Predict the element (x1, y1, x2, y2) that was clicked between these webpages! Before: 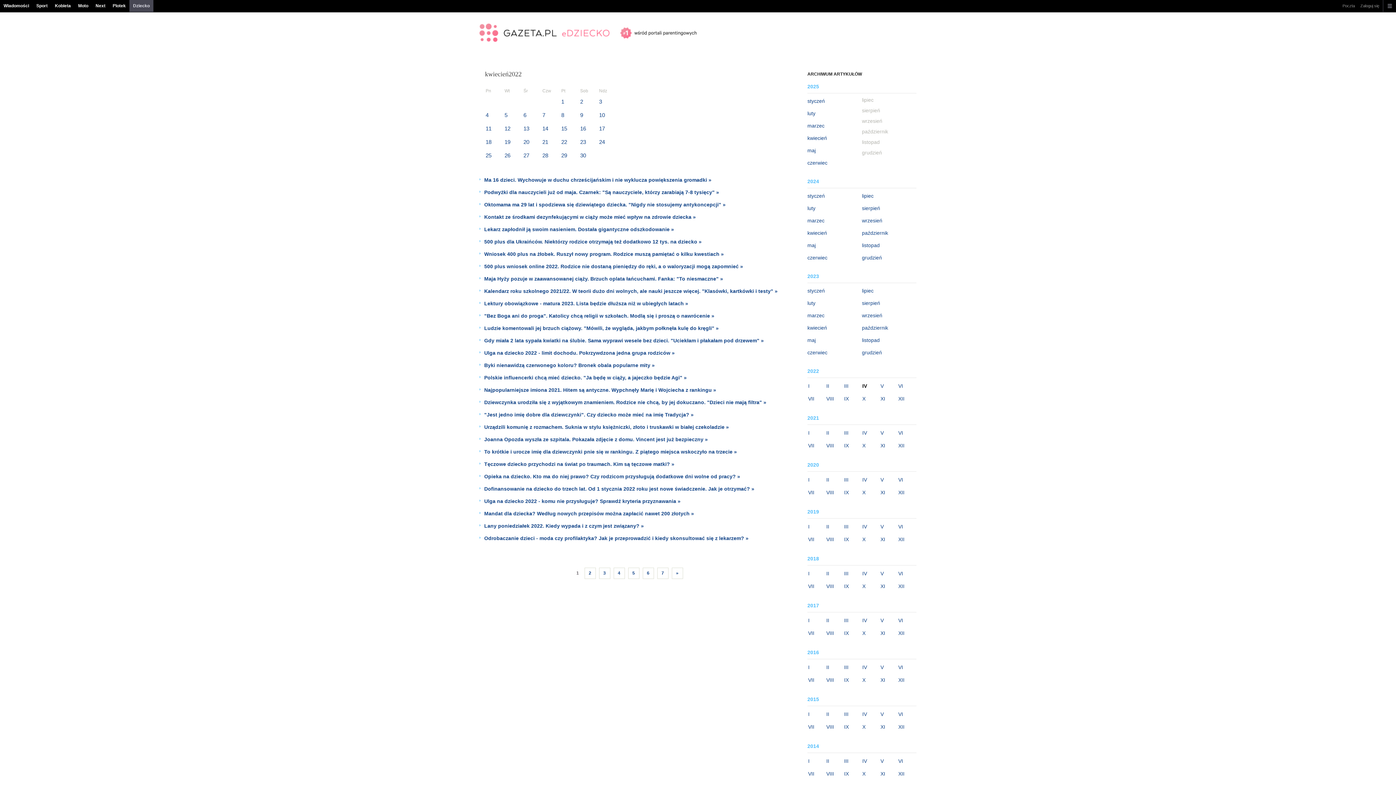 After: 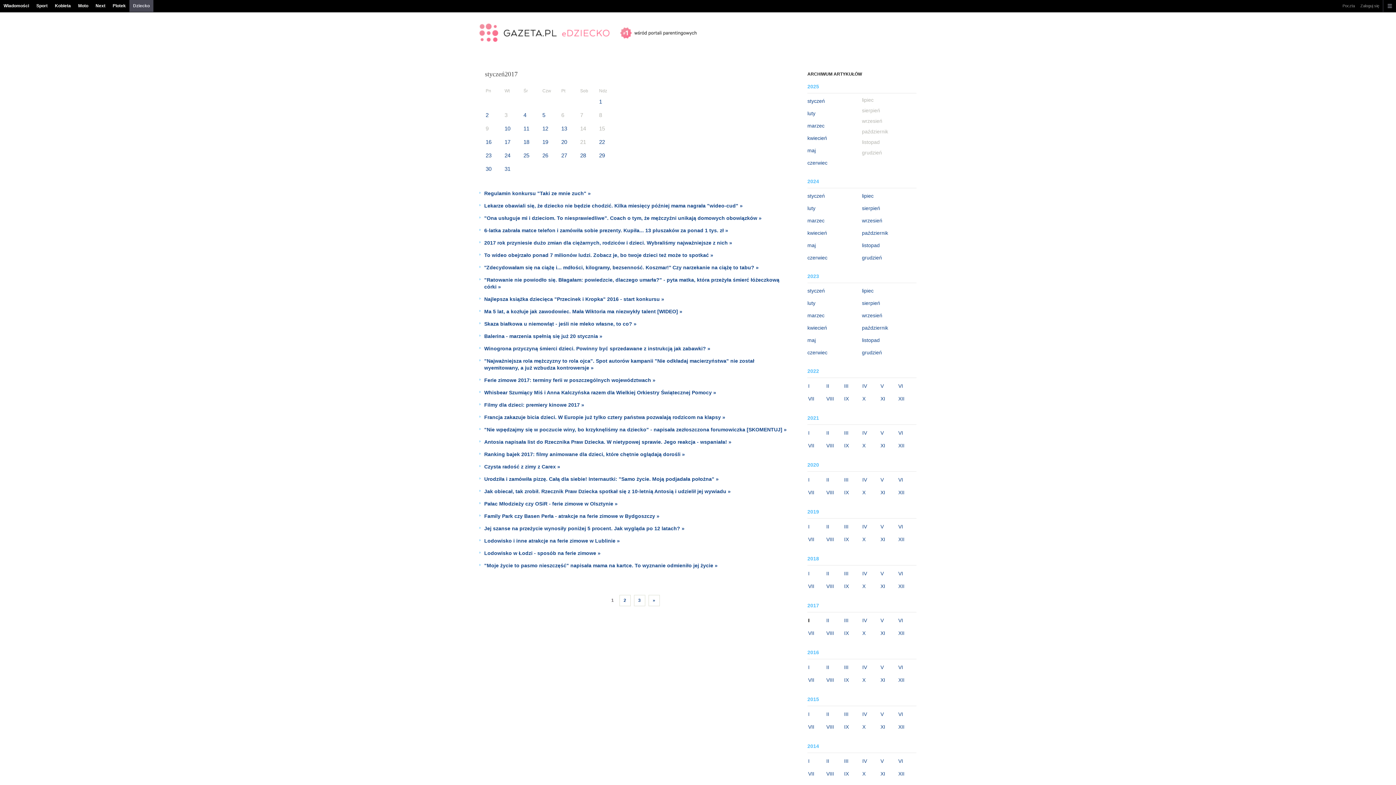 Action: label: I bbox: (808, 616, 822, 625)